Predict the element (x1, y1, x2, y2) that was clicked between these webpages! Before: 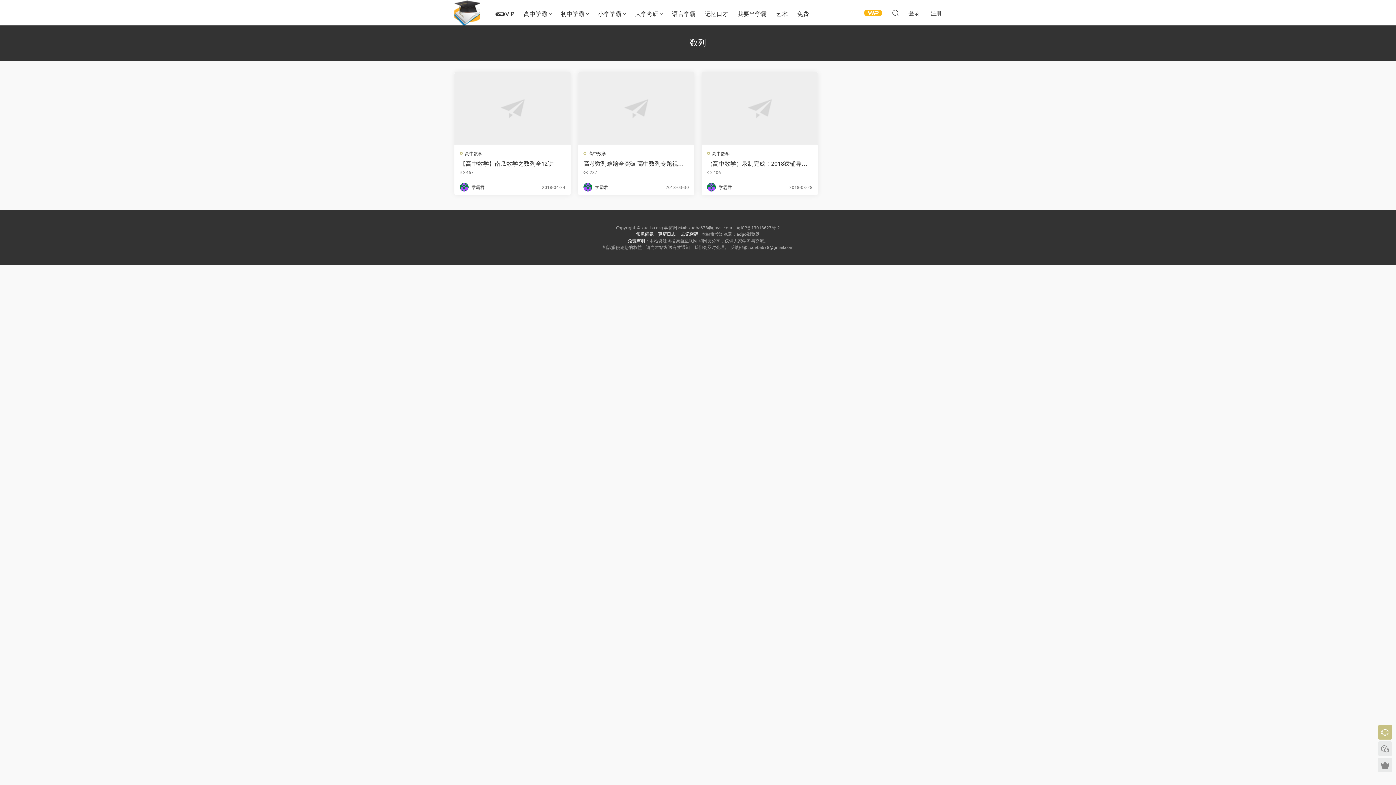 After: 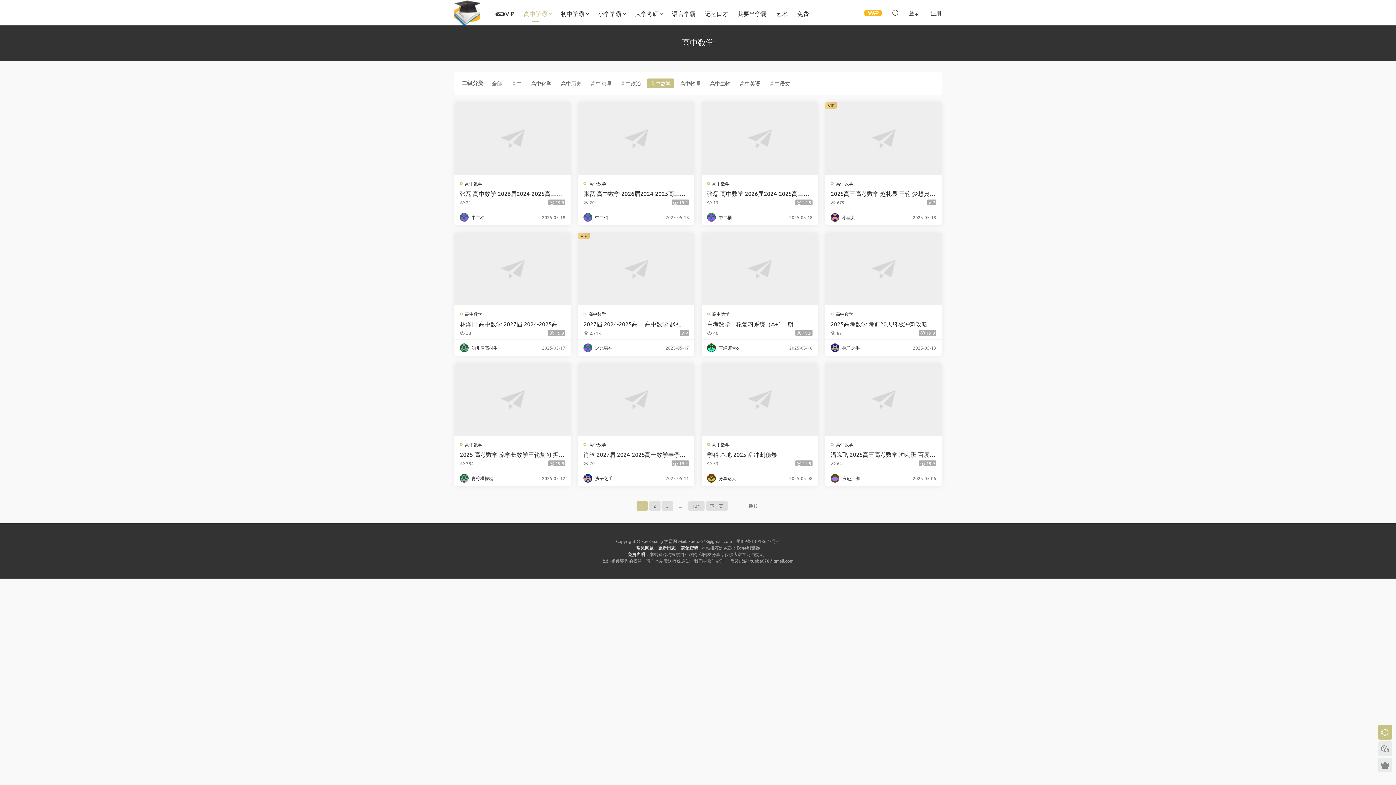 Action: label: 高中数学 bbox: (712, 150, 729, 156)